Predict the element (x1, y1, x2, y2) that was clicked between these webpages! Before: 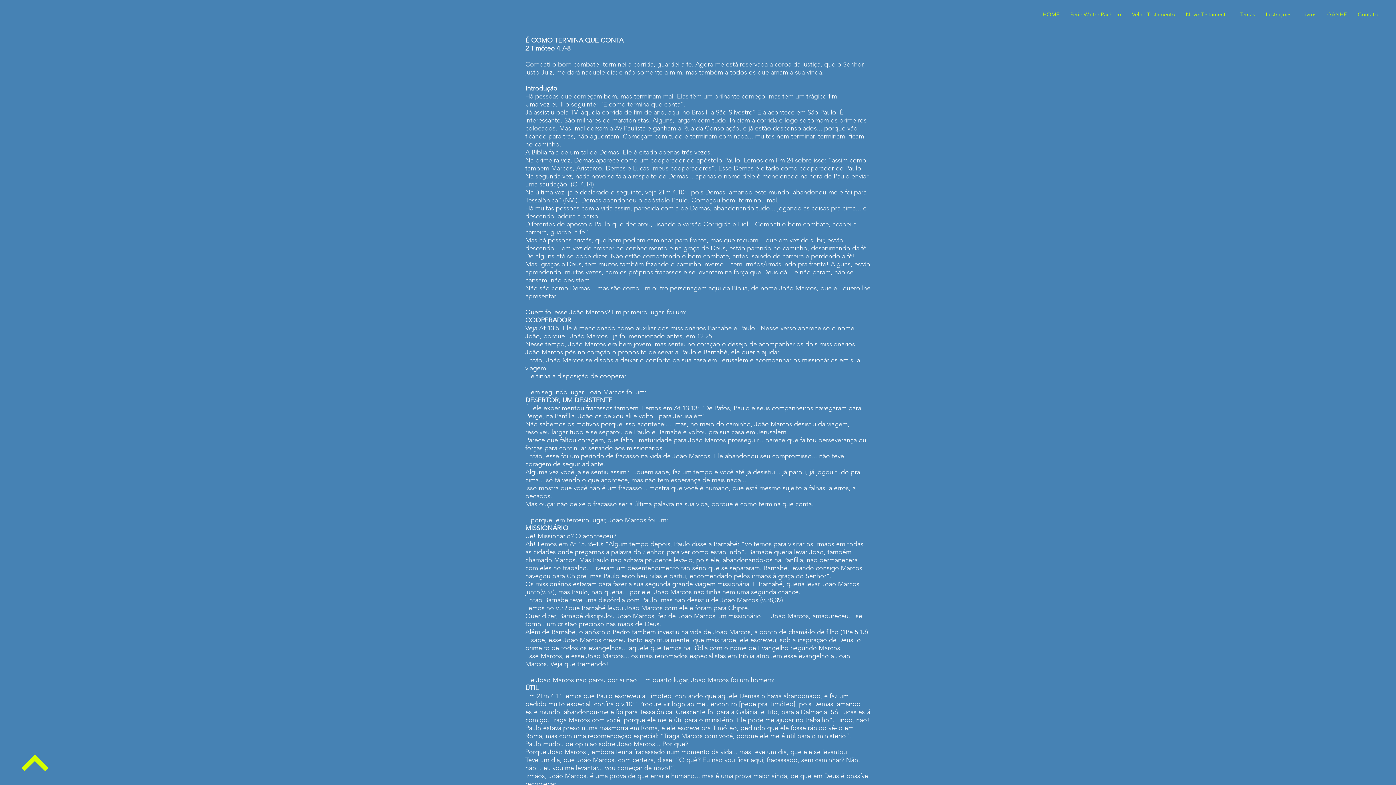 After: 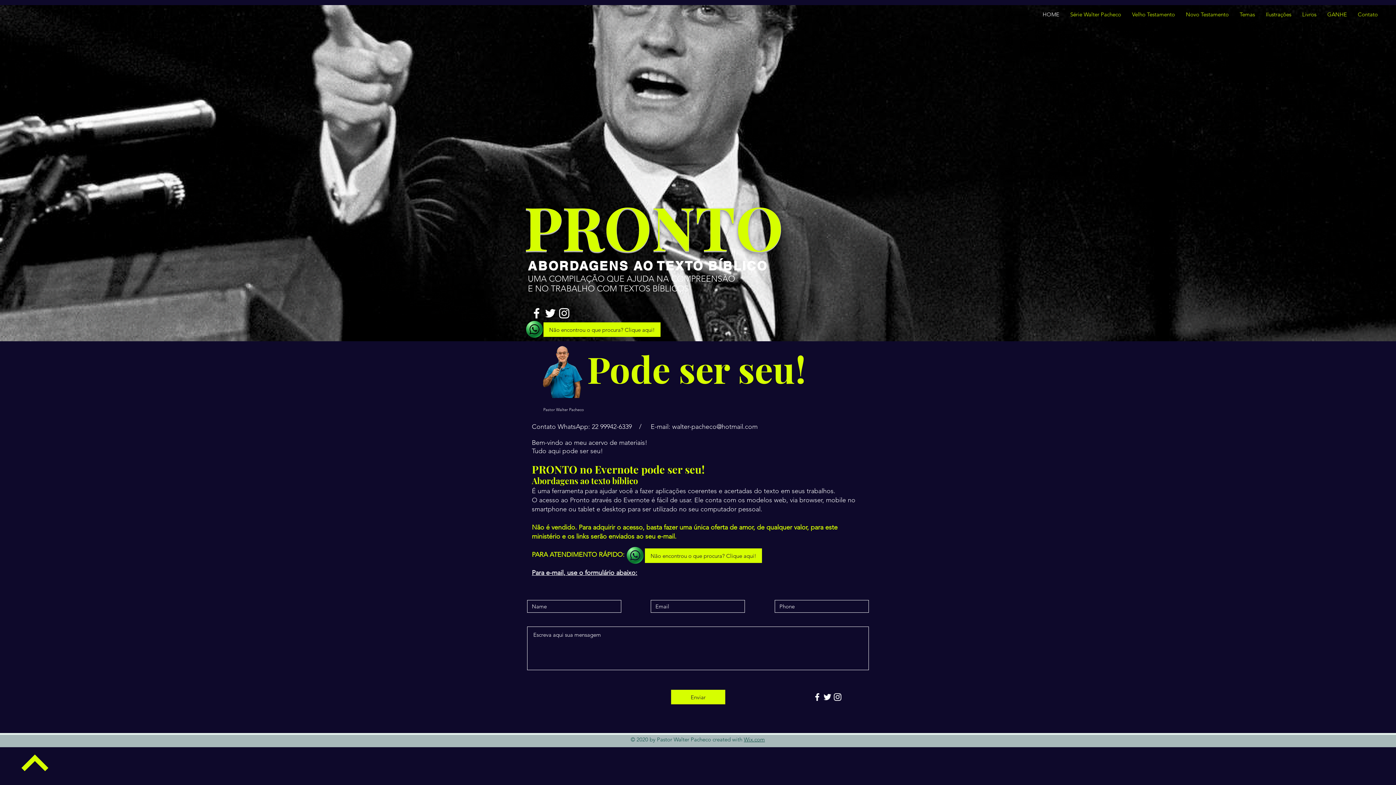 Action: label: HOME bbox: (1037, 5, 1065, 23)